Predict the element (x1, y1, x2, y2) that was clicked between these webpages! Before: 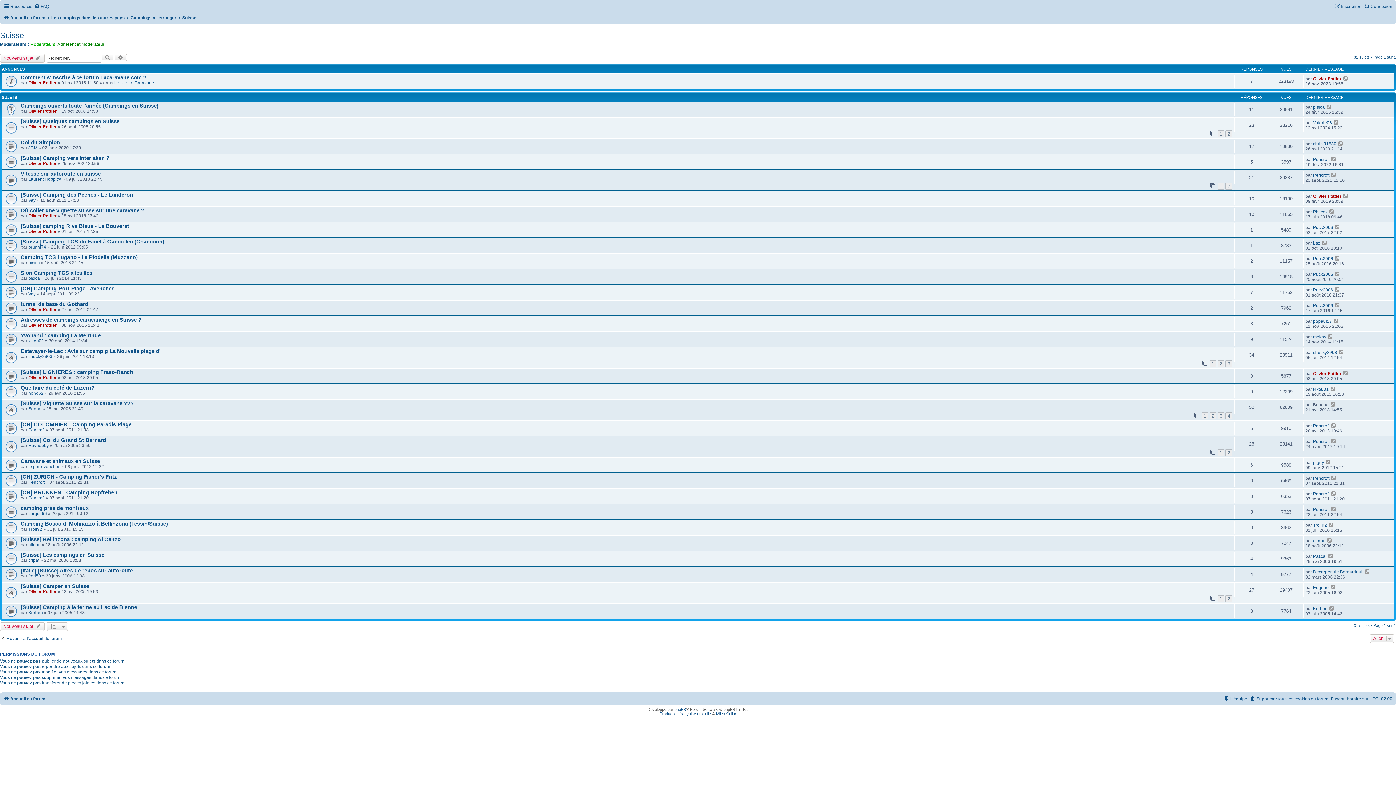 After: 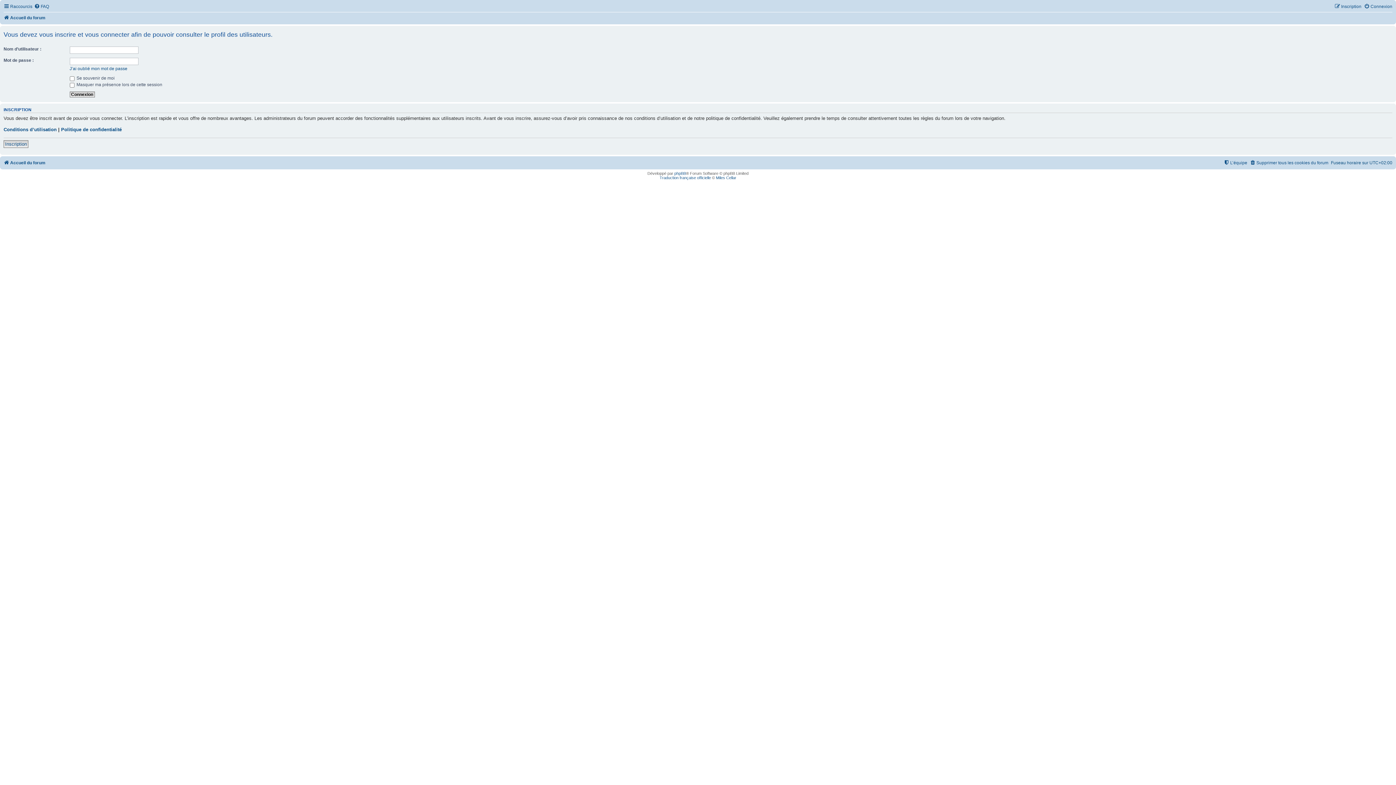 Action: bbox: (28, 161, 56, 166) label: Olivier Pottier